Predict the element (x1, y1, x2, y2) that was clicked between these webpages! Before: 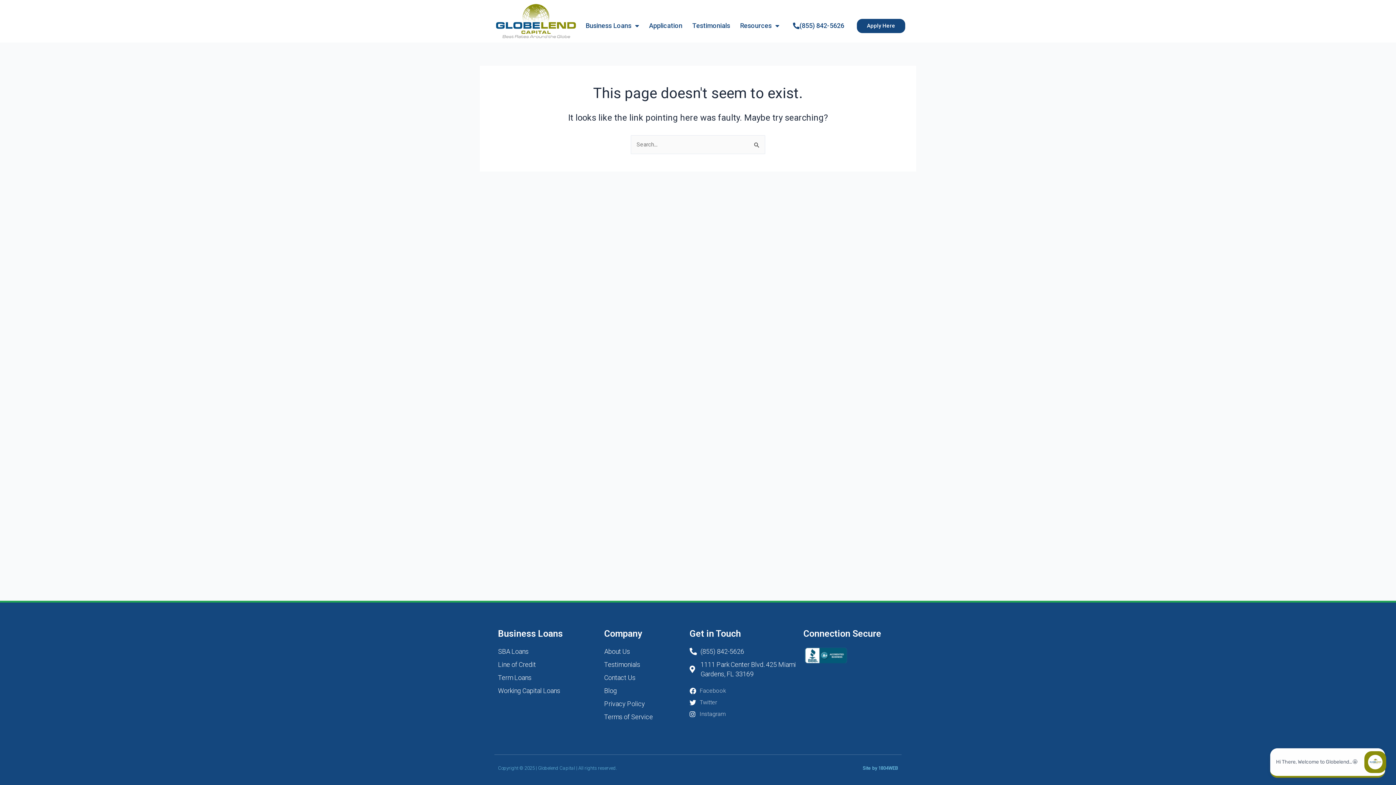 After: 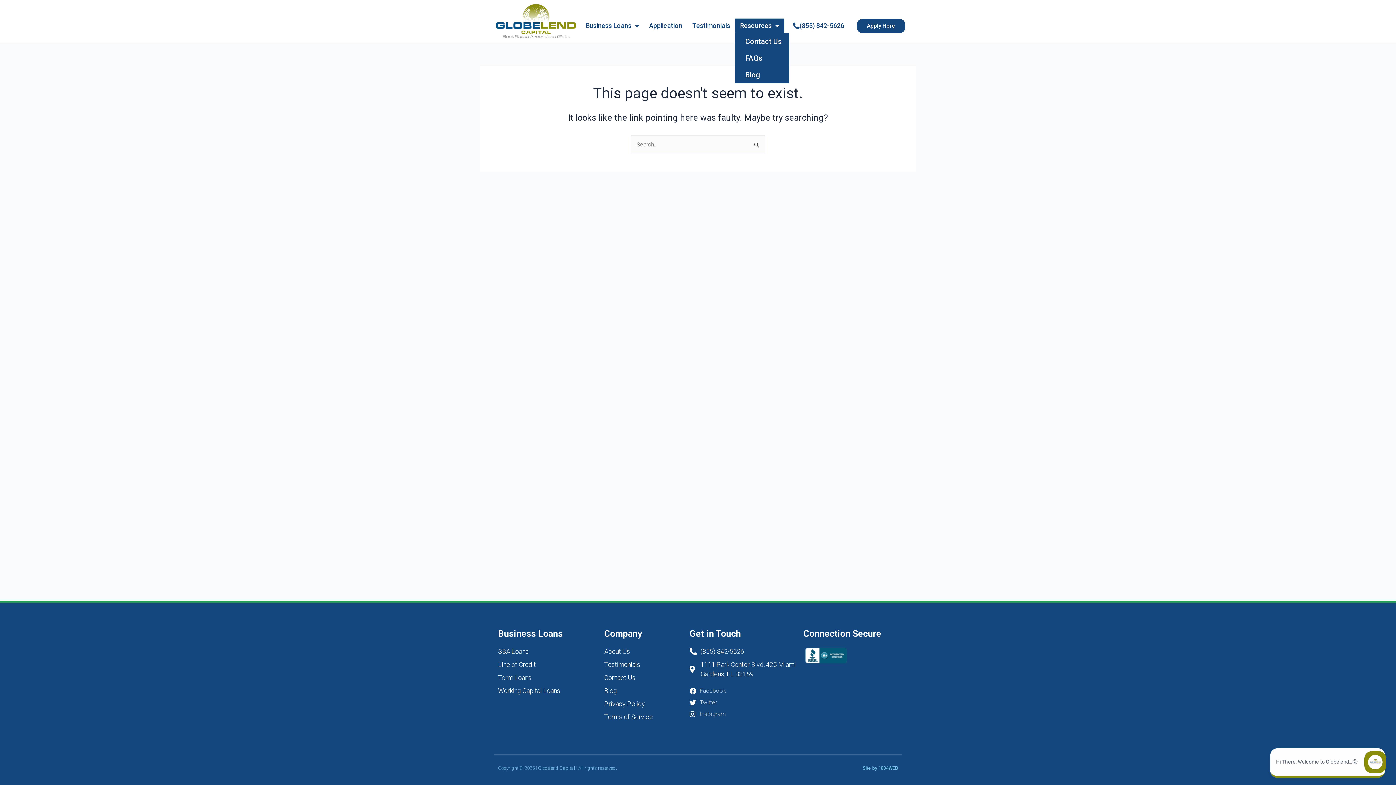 Action: bbox: (735, 18, 784, 33) label: Resources